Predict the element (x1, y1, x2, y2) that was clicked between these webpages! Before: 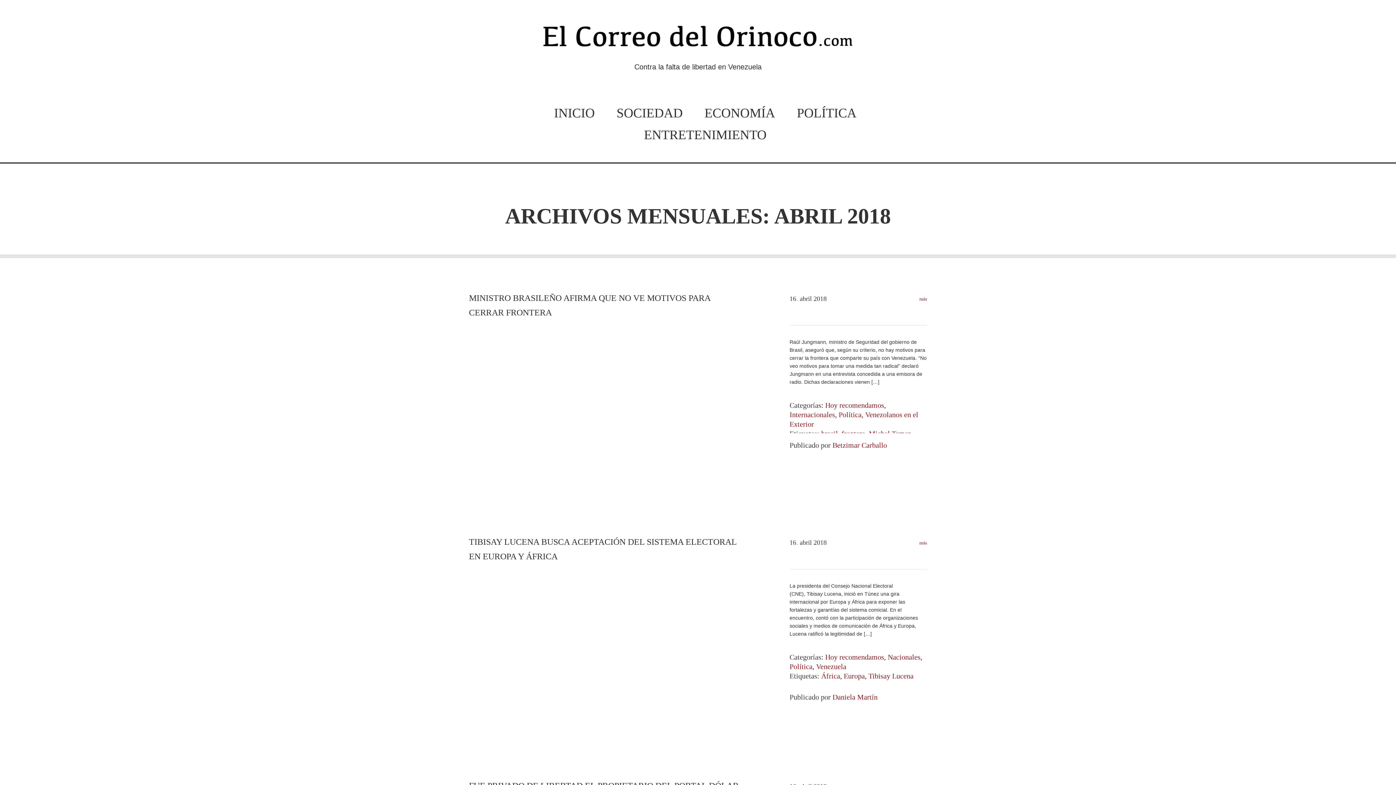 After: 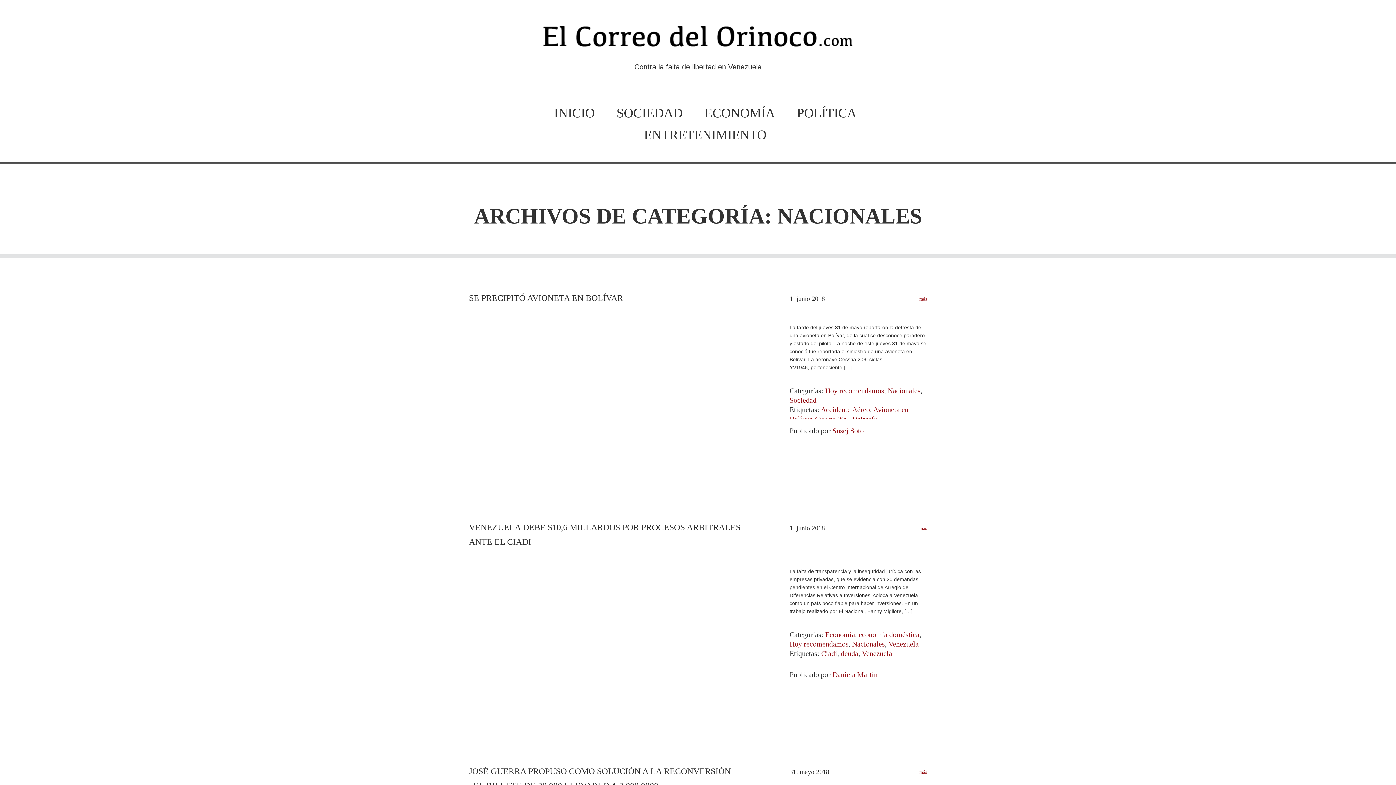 Action: label: Nacionales bbox: (888, 653, 920, 661)